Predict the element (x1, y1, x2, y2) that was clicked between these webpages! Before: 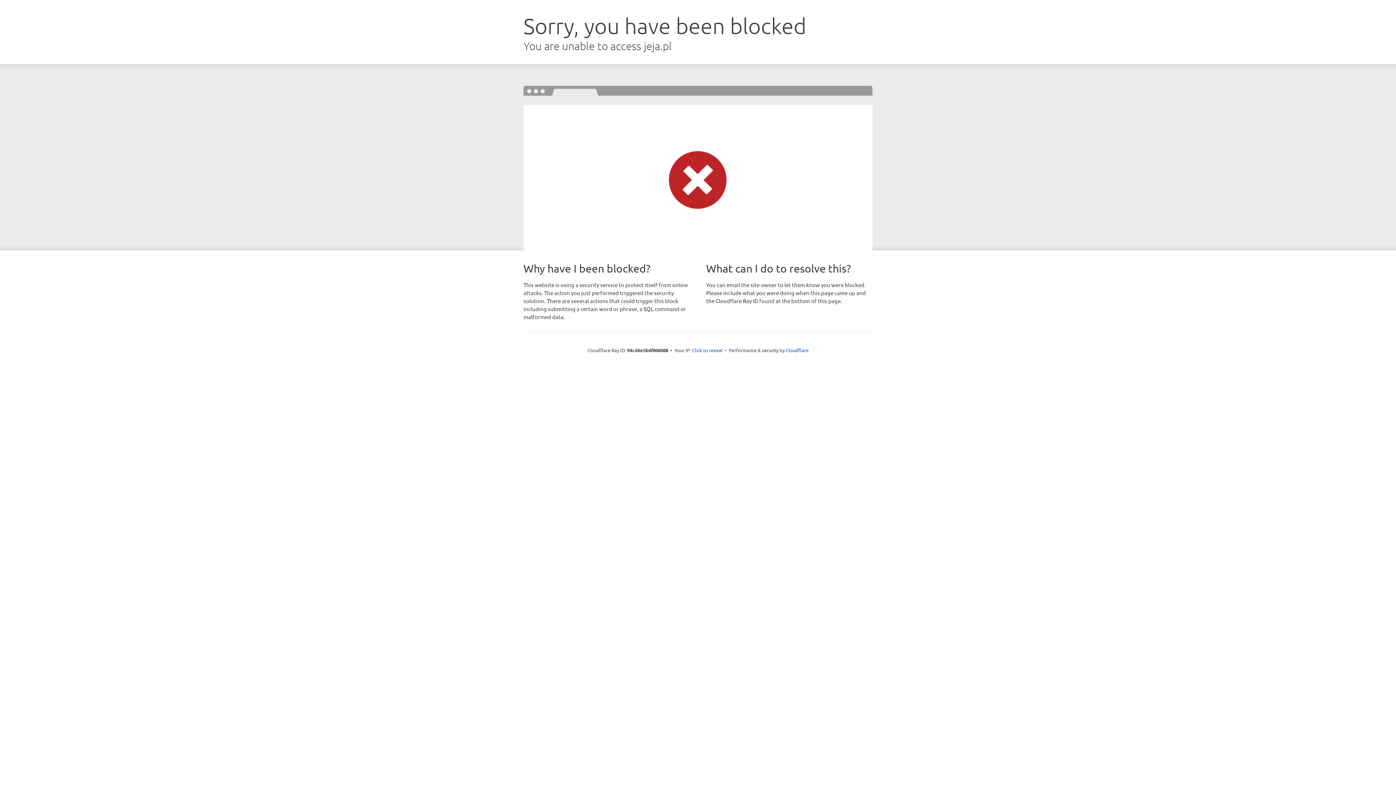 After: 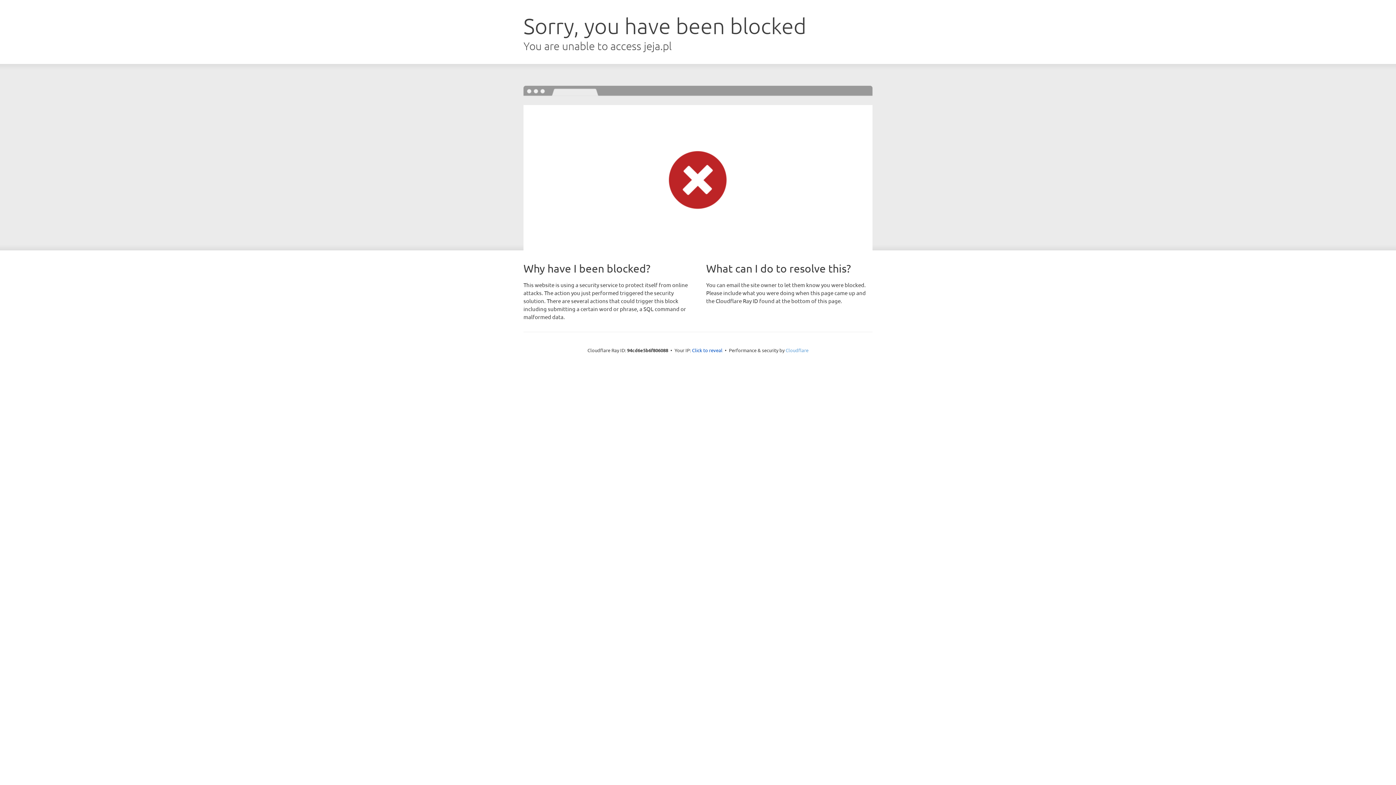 Action: label: Cloudflare bbox: (785, 347, 808, 353)